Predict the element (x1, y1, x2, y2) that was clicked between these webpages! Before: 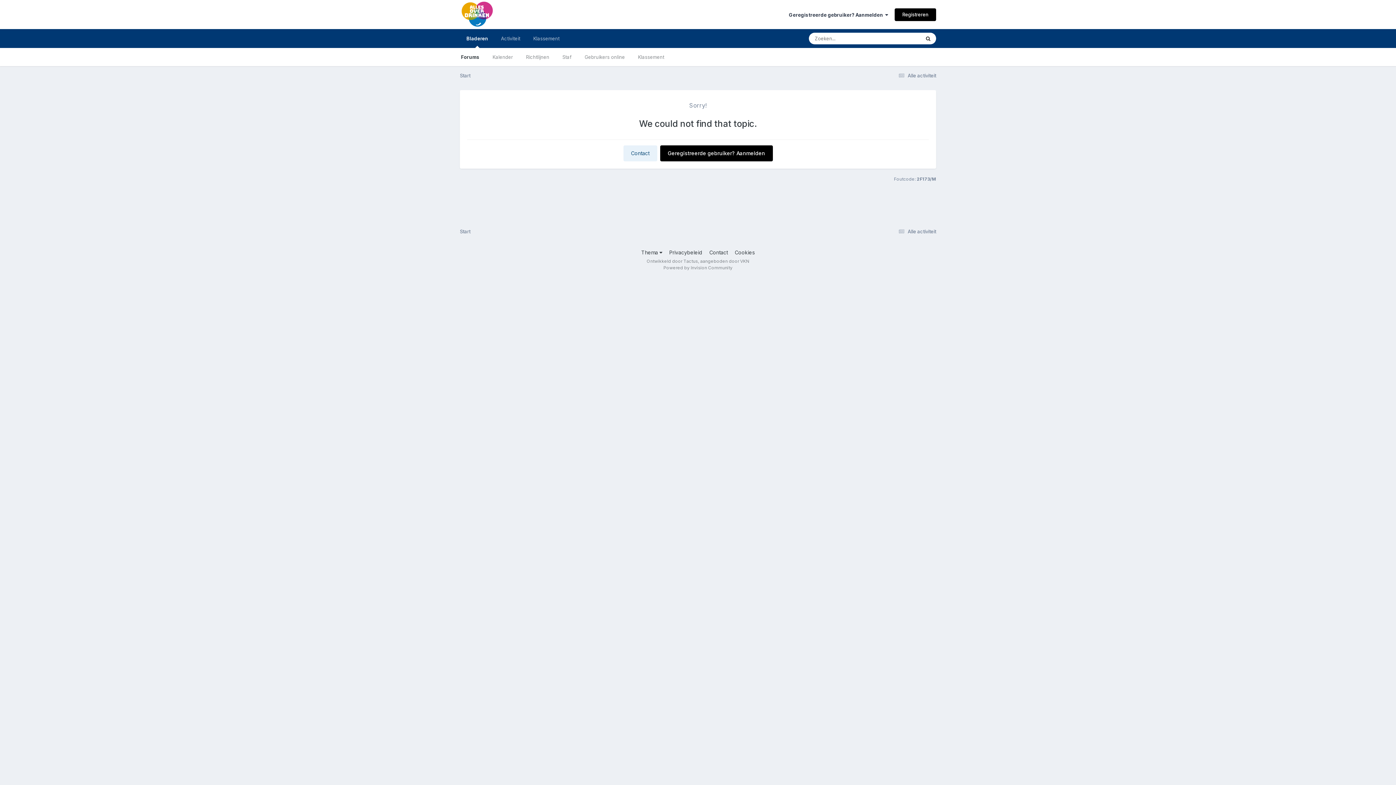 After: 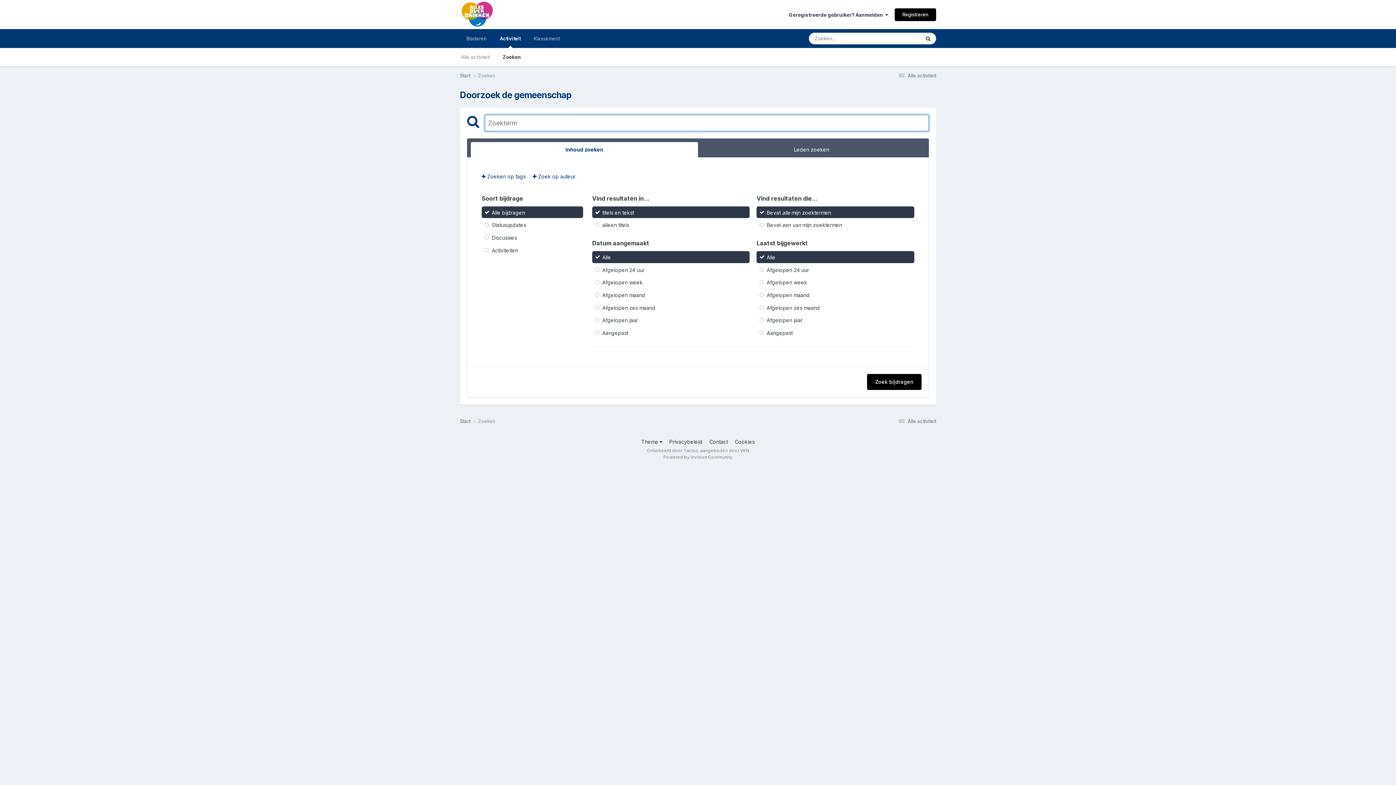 Action: bbox: (920, 32, 936, 44) label: Zoeken